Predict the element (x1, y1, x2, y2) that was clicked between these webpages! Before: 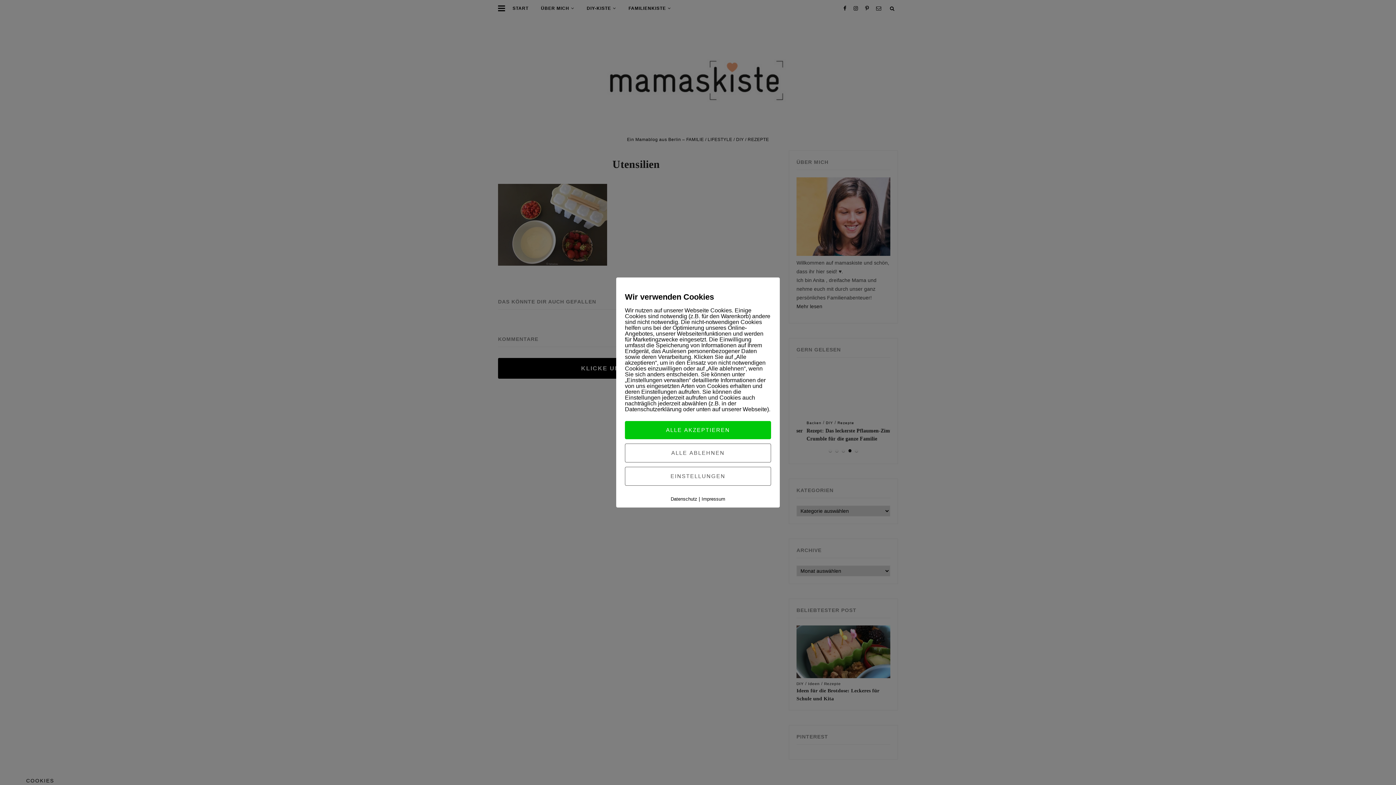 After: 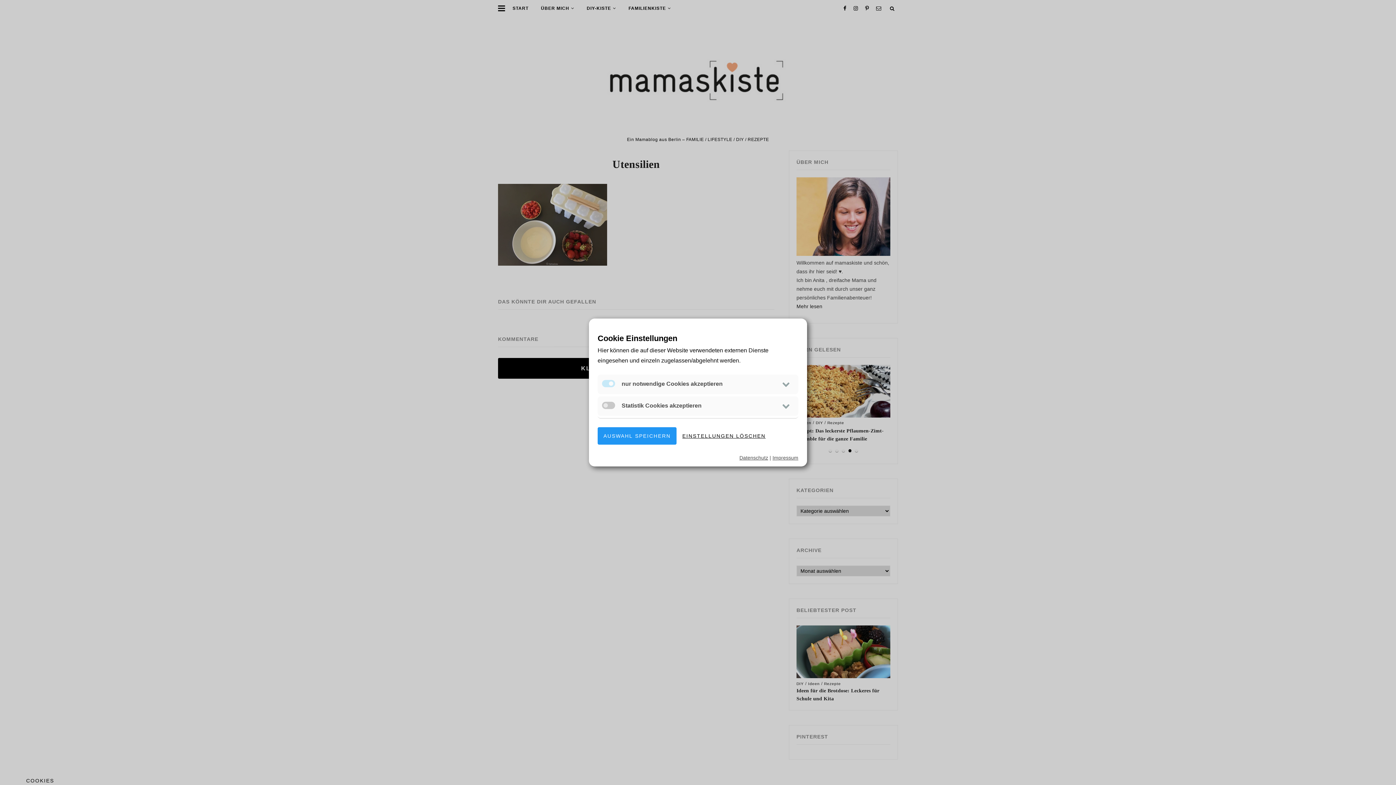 Action: bbox: (625, 467, 771, 486) label: EINSTELLUNGEN